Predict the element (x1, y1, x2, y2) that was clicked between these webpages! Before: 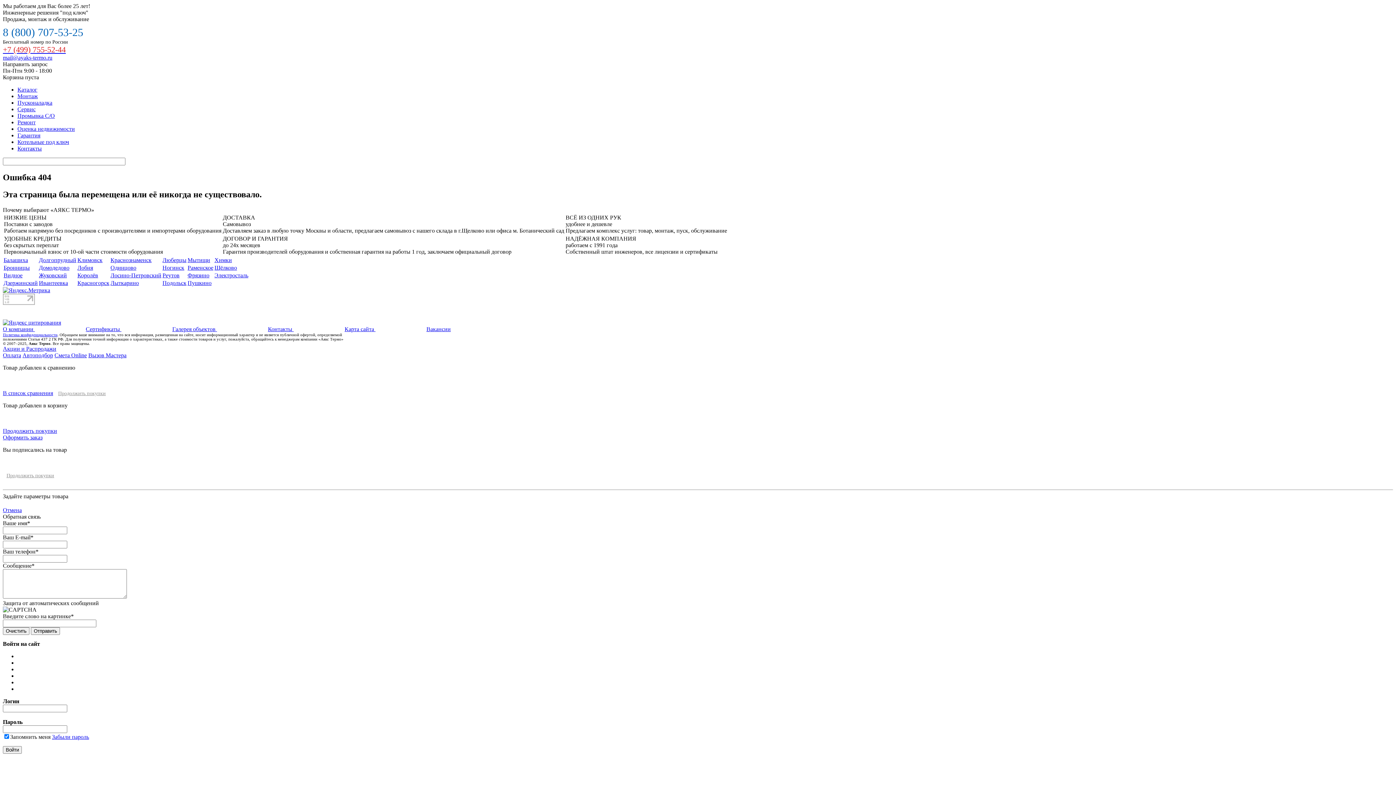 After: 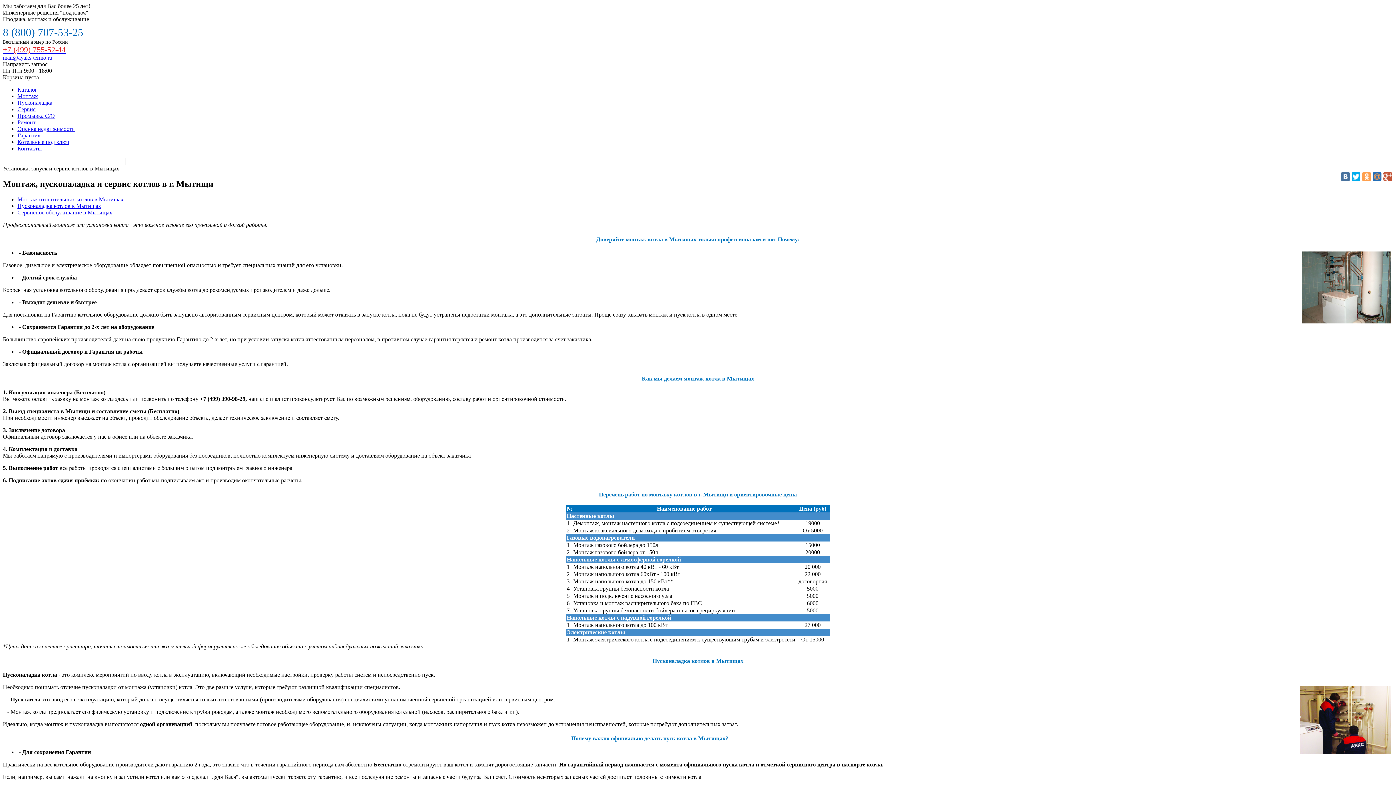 Action: bbox: (187, 256, 210, 263) label: Мытищи